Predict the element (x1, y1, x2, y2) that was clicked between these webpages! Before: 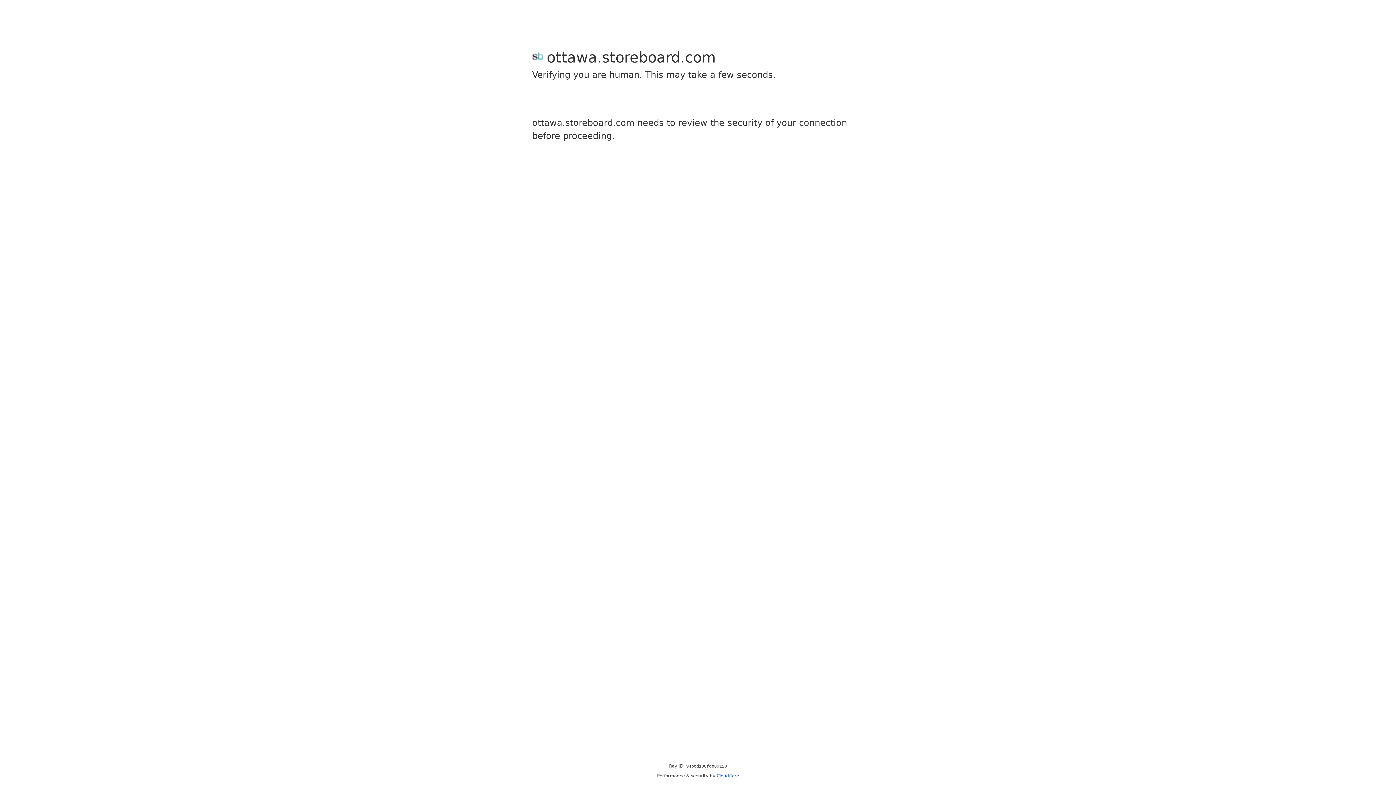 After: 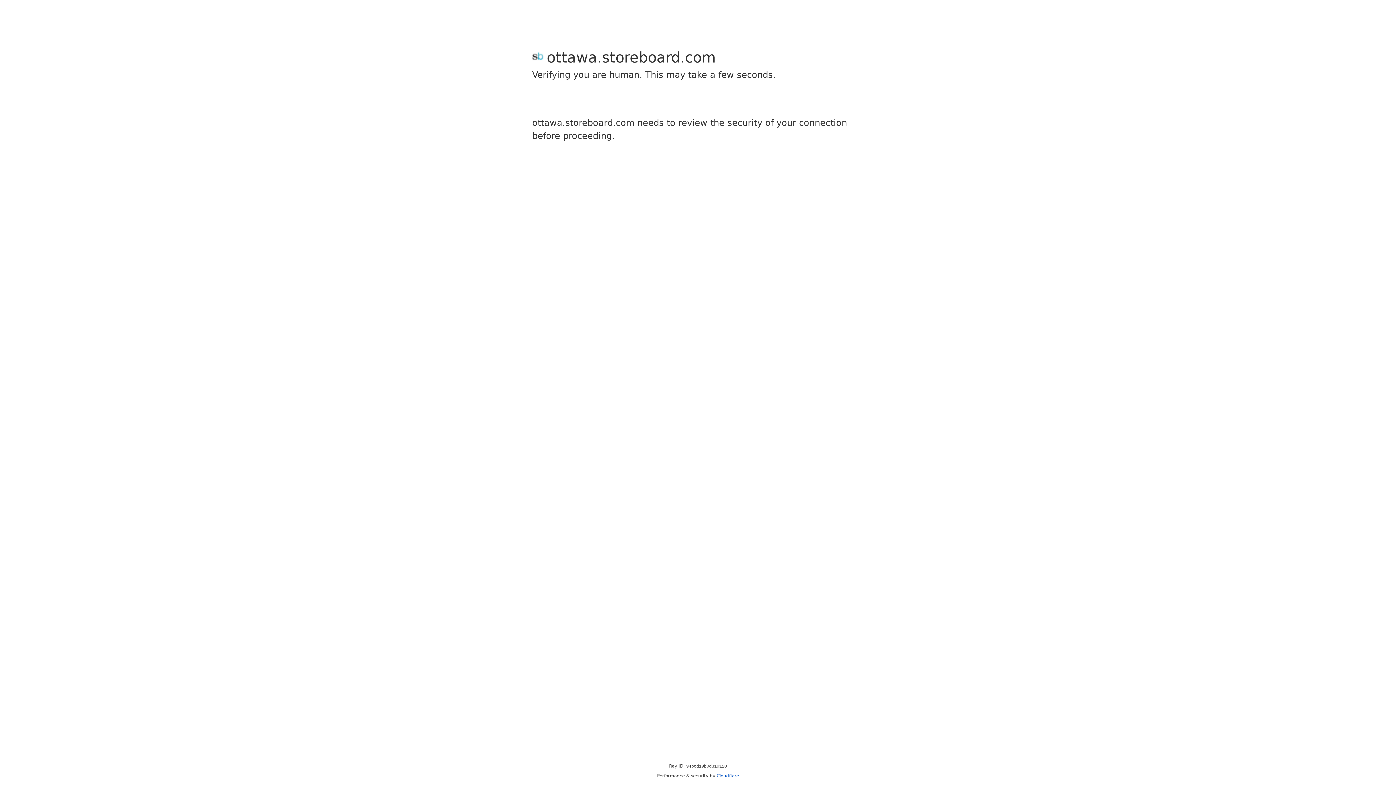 Action: label: Cloudflare bbox: (716, 773, 739, 778)